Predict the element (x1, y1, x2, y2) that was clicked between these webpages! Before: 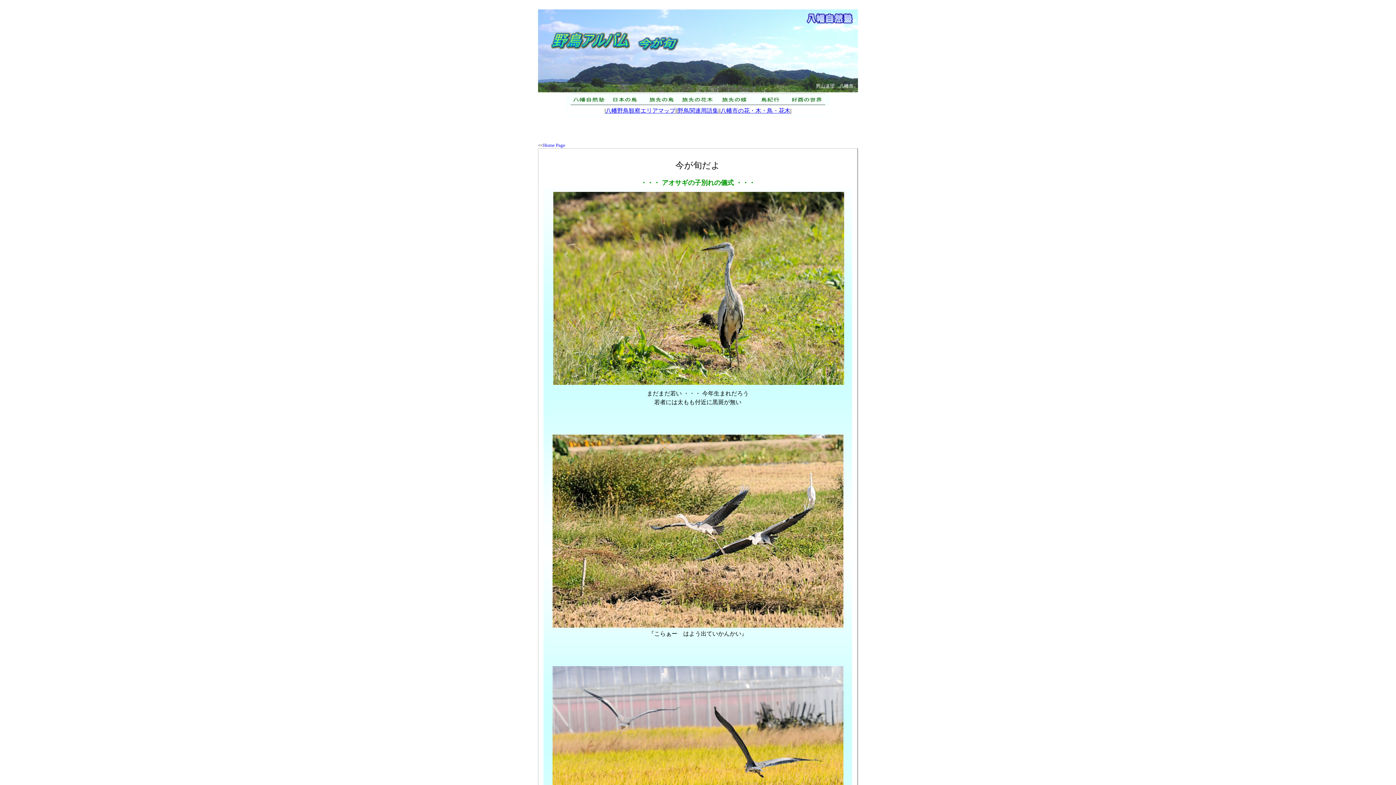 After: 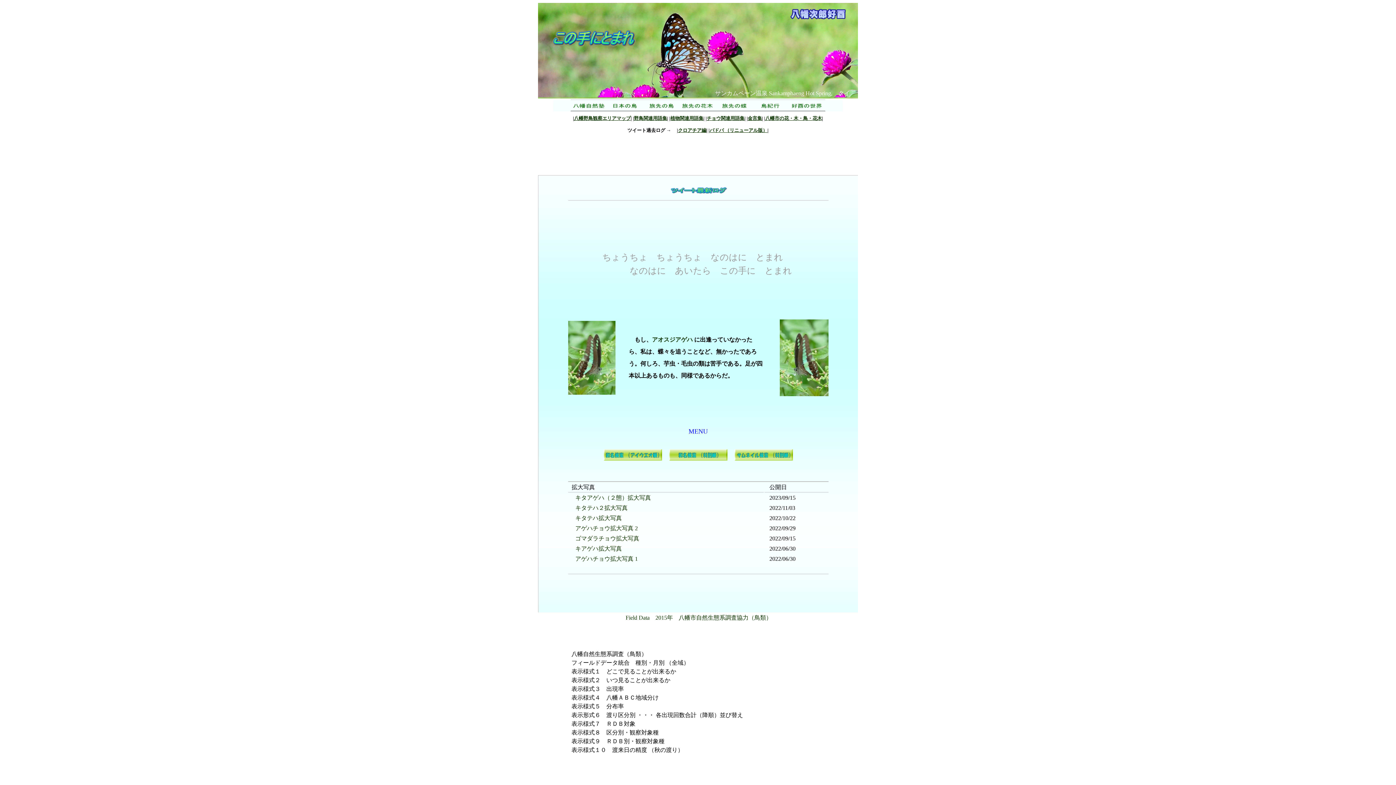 Action: bbox: (716, 100, 752, 106)